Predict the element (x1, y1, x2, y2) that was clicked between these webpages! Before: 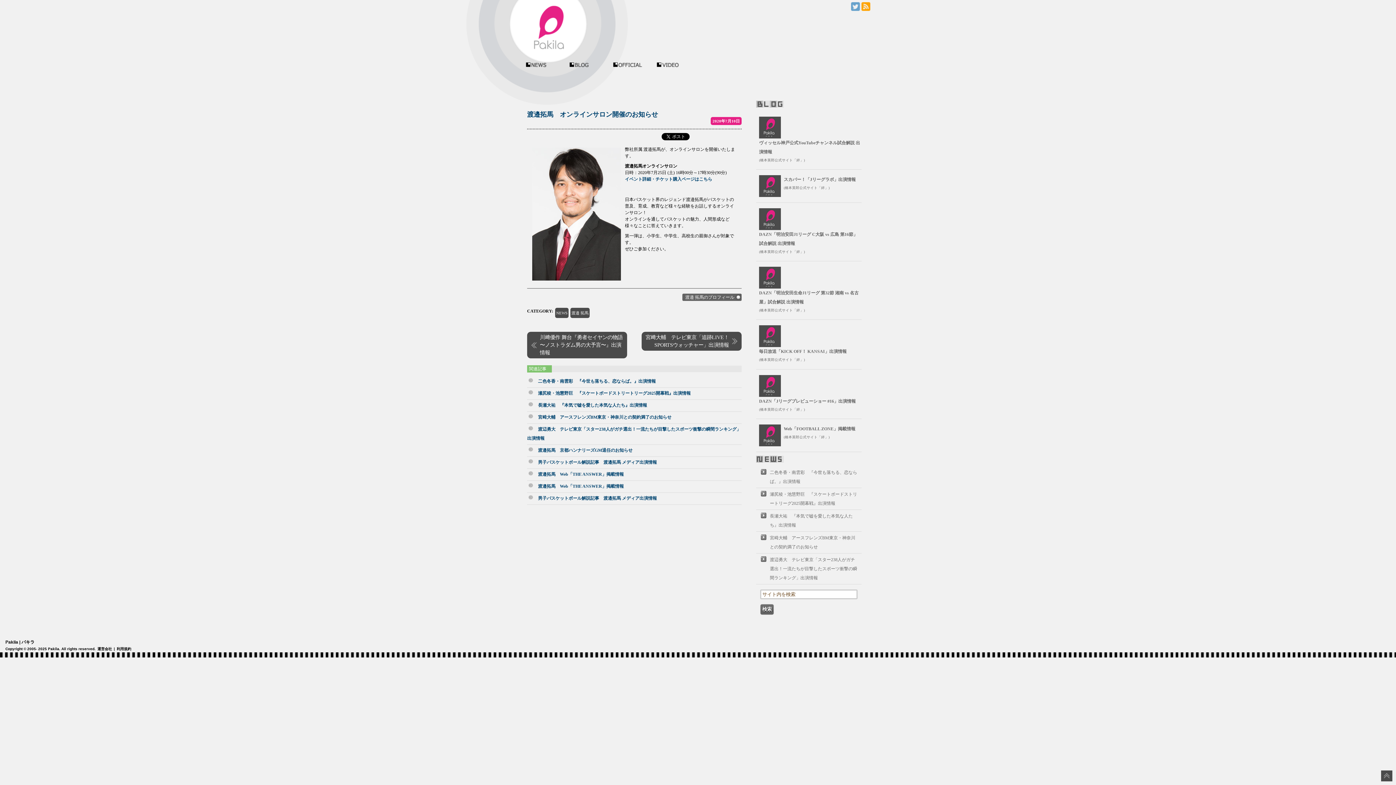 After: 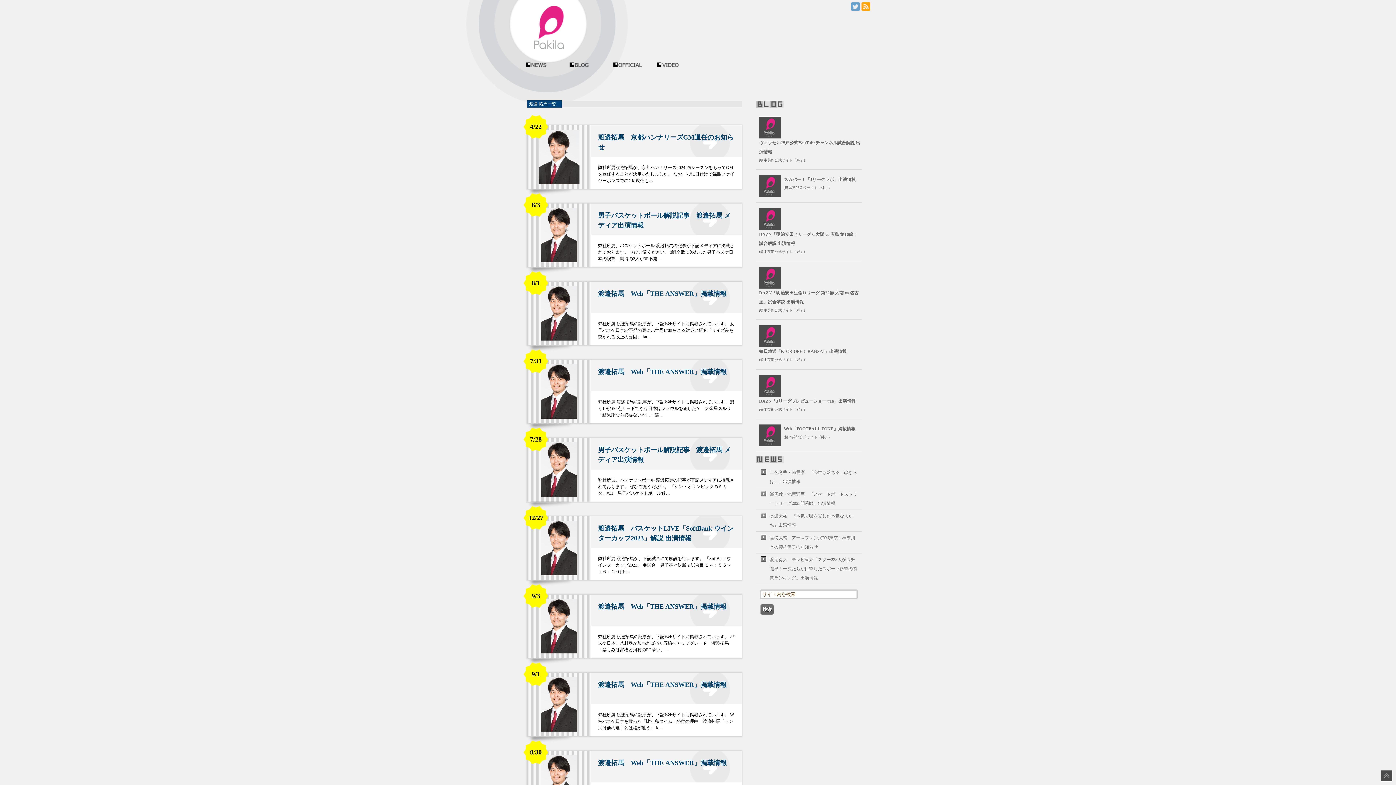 Action: label: 渡邉 拓馬 bbox: (571, 311, 588, 315)